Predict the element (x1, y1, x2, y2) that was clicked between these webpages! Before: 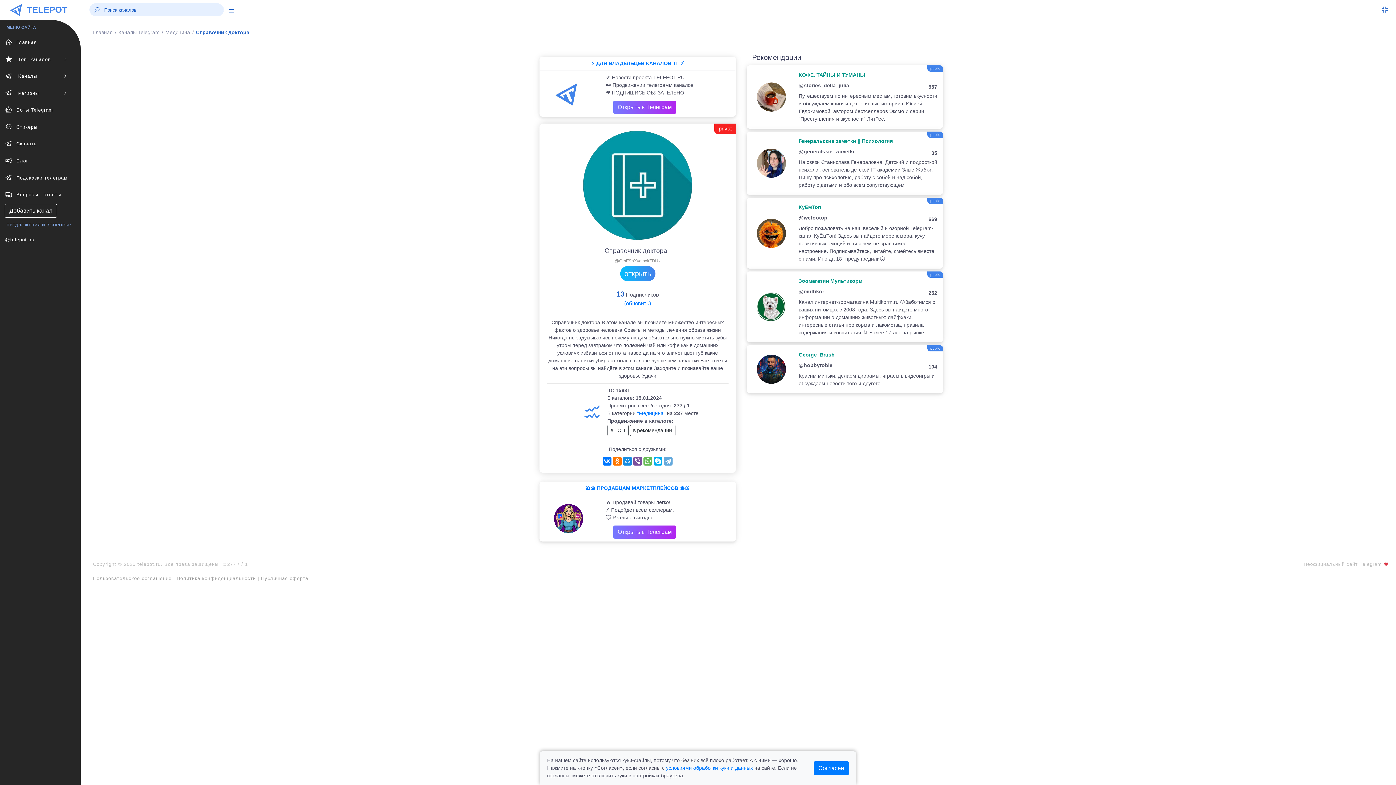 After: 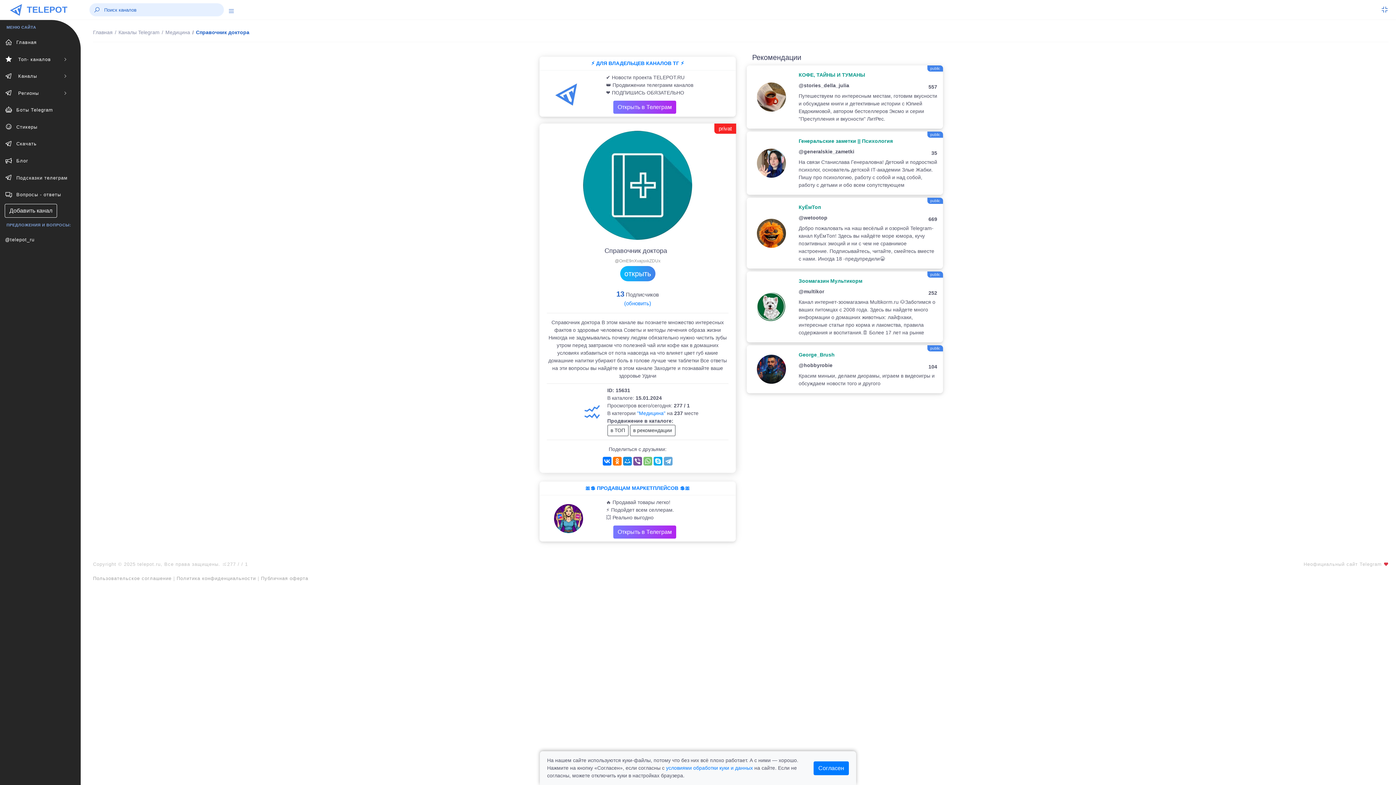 Action: bbox: (643, 457, 652, 465)